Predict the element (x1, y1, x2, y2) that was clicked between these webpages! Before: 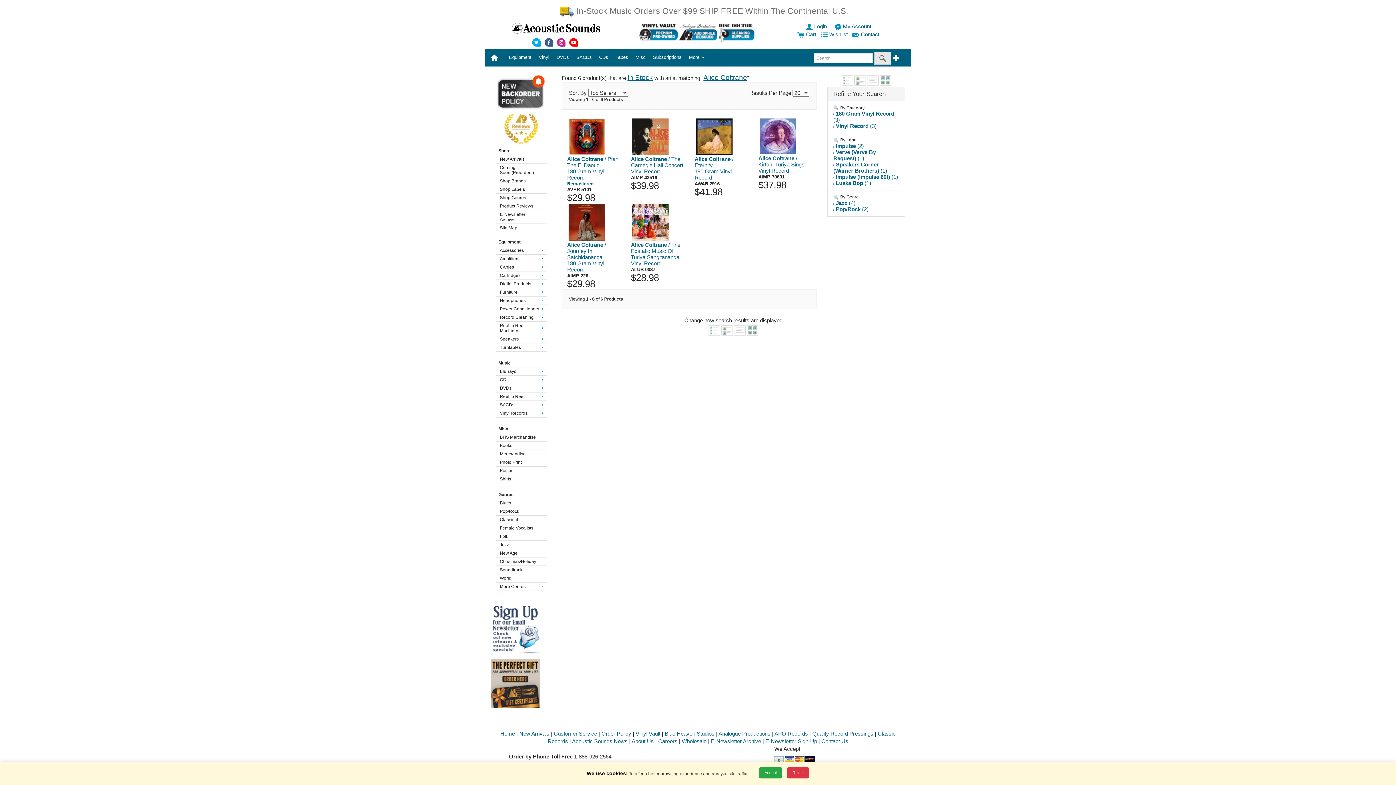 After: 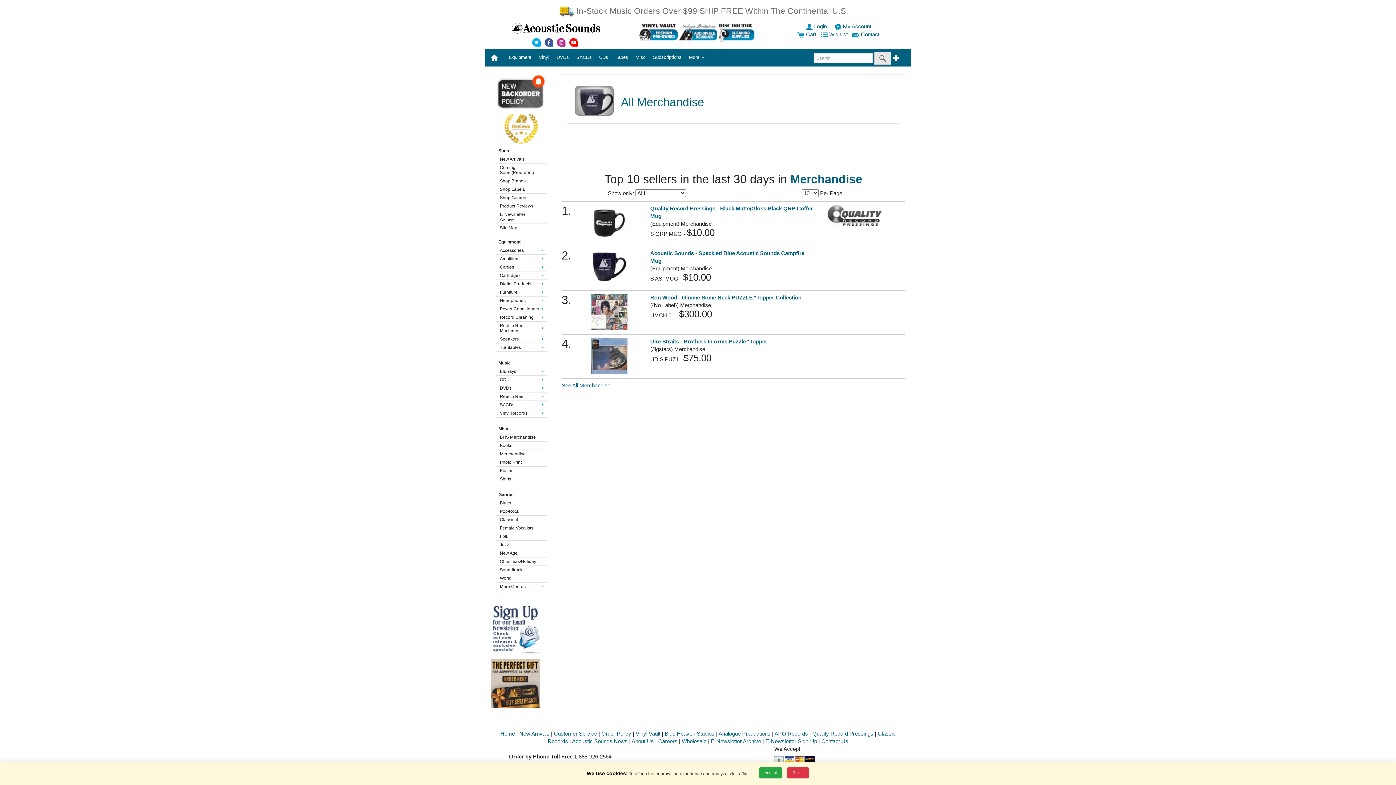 Action: bbox: (498, 450, 543, 457) label: Merchandise